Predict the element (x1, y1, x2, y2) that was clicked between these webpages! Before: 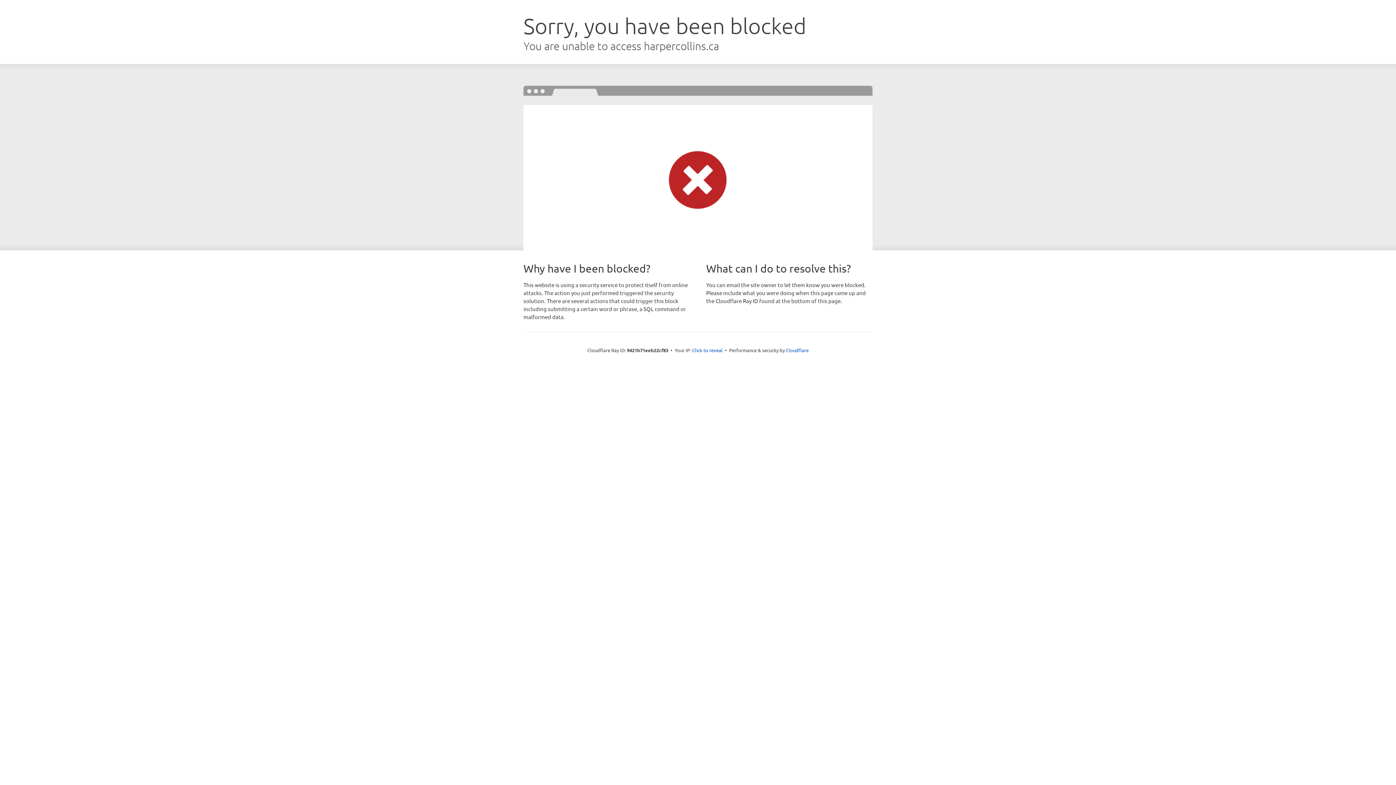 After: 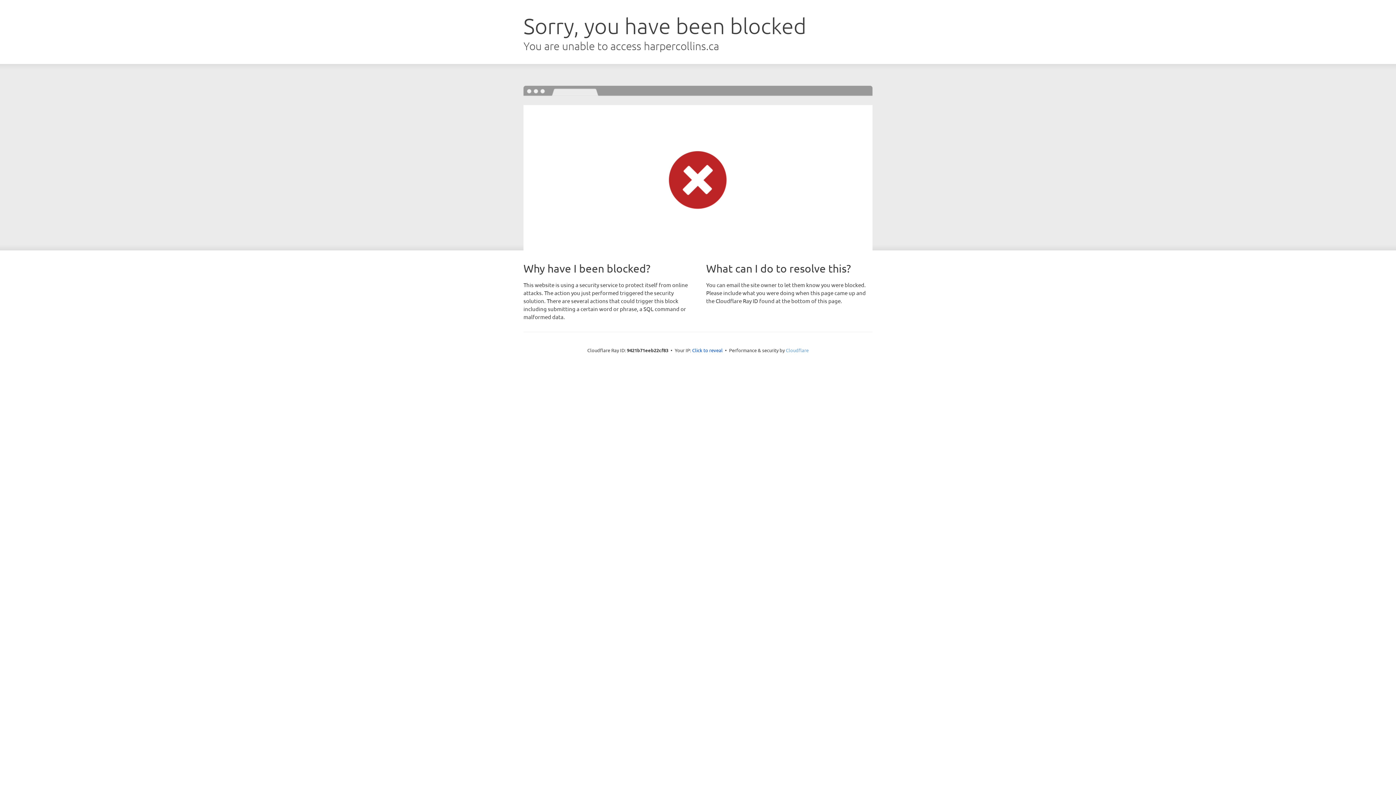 Action: label: Cloudflare bbox: (786, 347, 808, 353)